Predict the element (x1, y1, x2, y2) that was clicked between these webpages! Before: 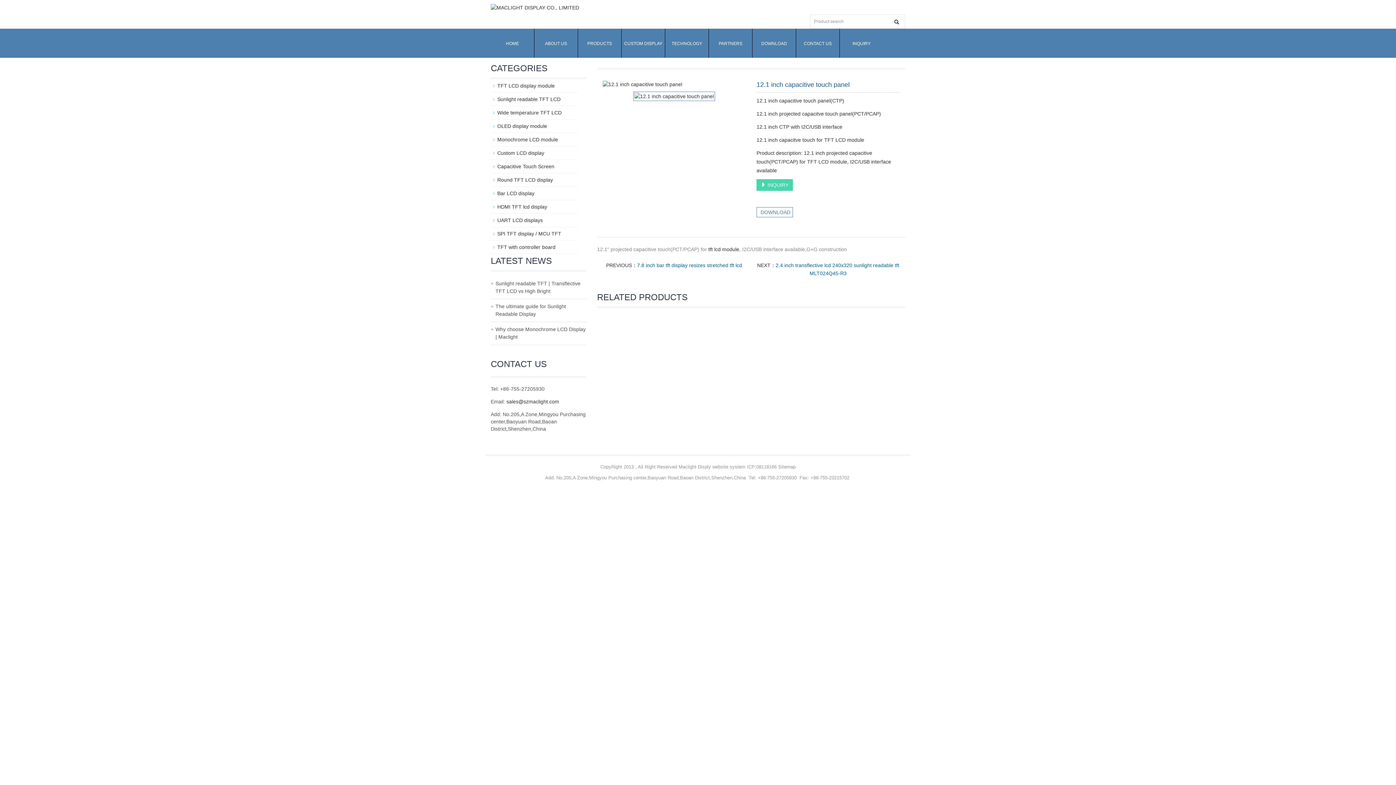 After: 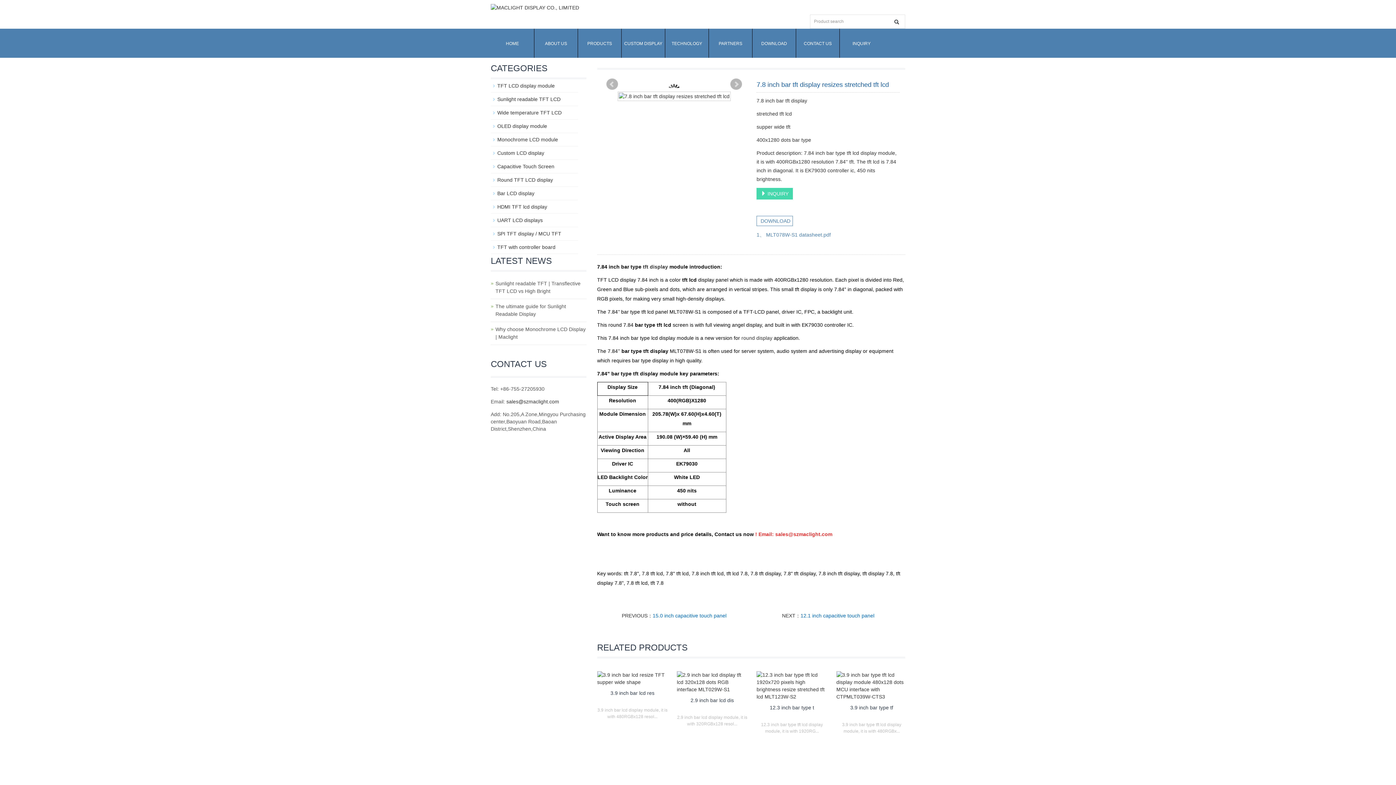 Action: bbox: (637, 262, 742, 268) label: 7.8 inch bar tft display resizes stretched tft lcd